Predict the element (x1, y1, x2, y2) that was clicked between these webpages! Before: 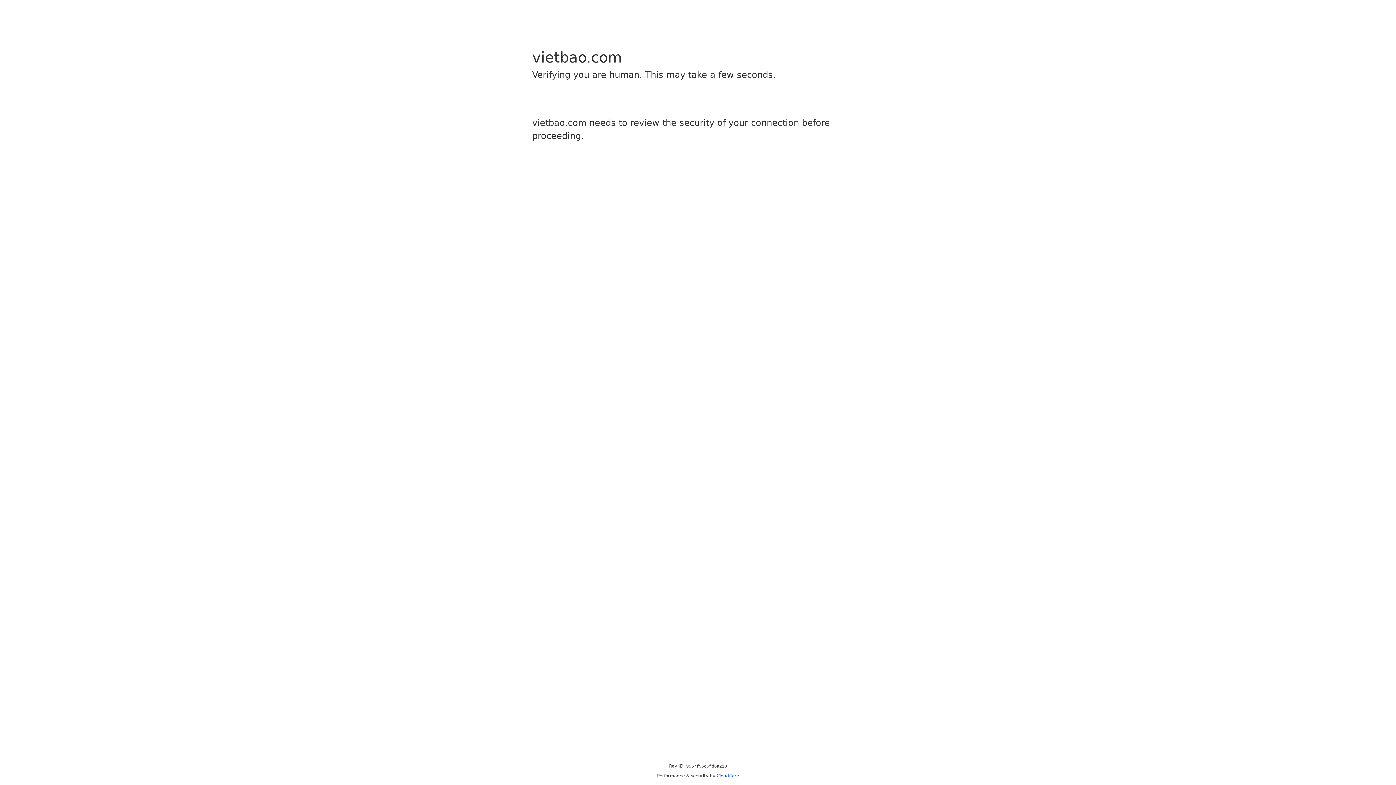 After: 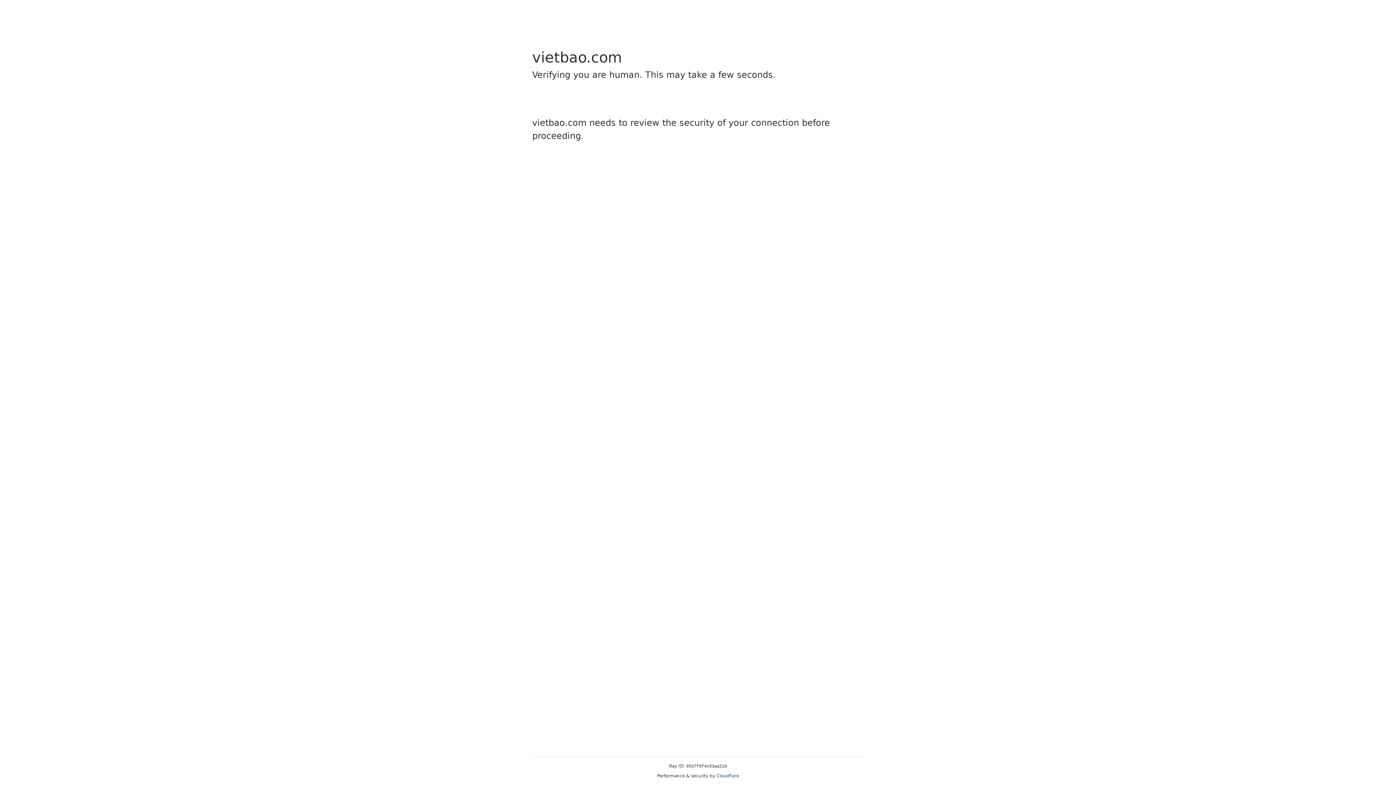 Action: bbox: (716, 773, 739, 778) label: Cloudflare